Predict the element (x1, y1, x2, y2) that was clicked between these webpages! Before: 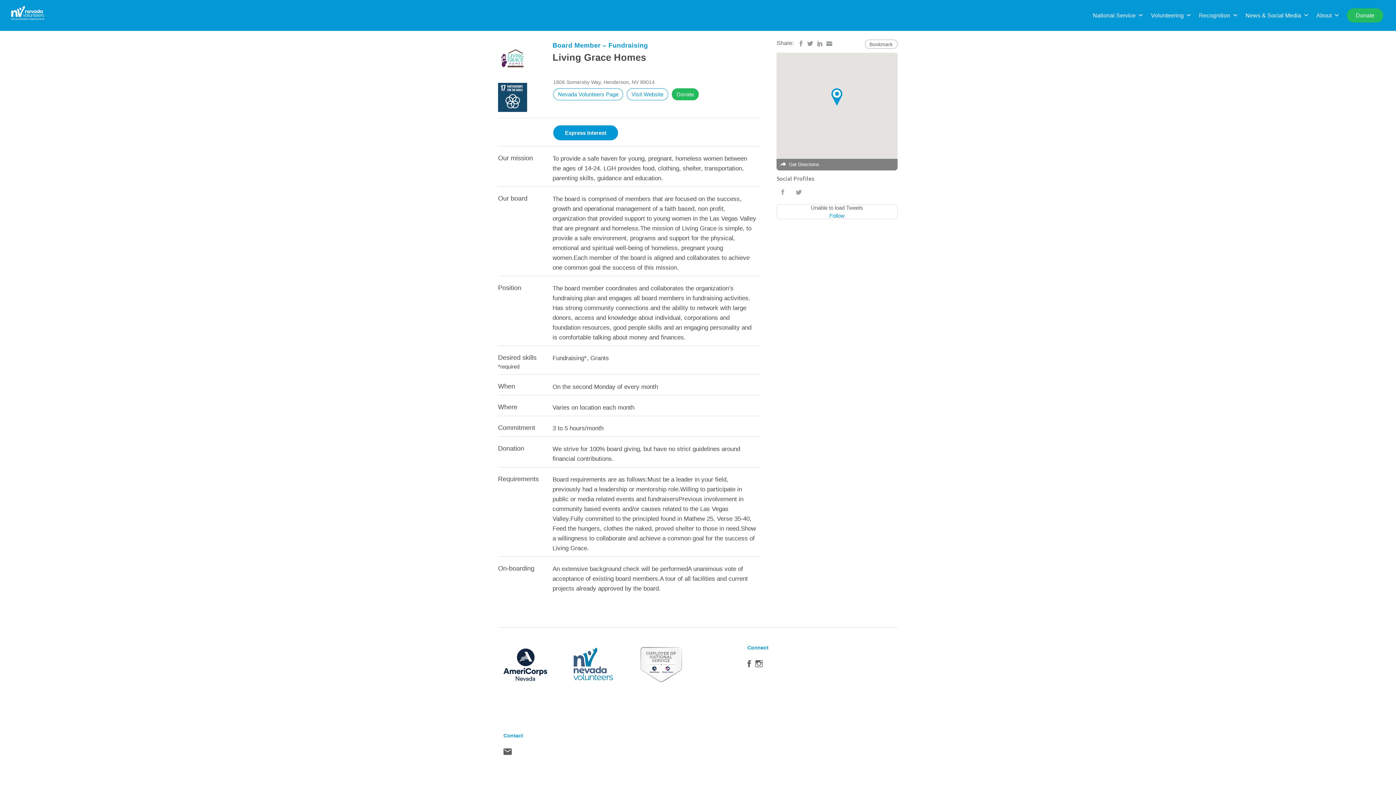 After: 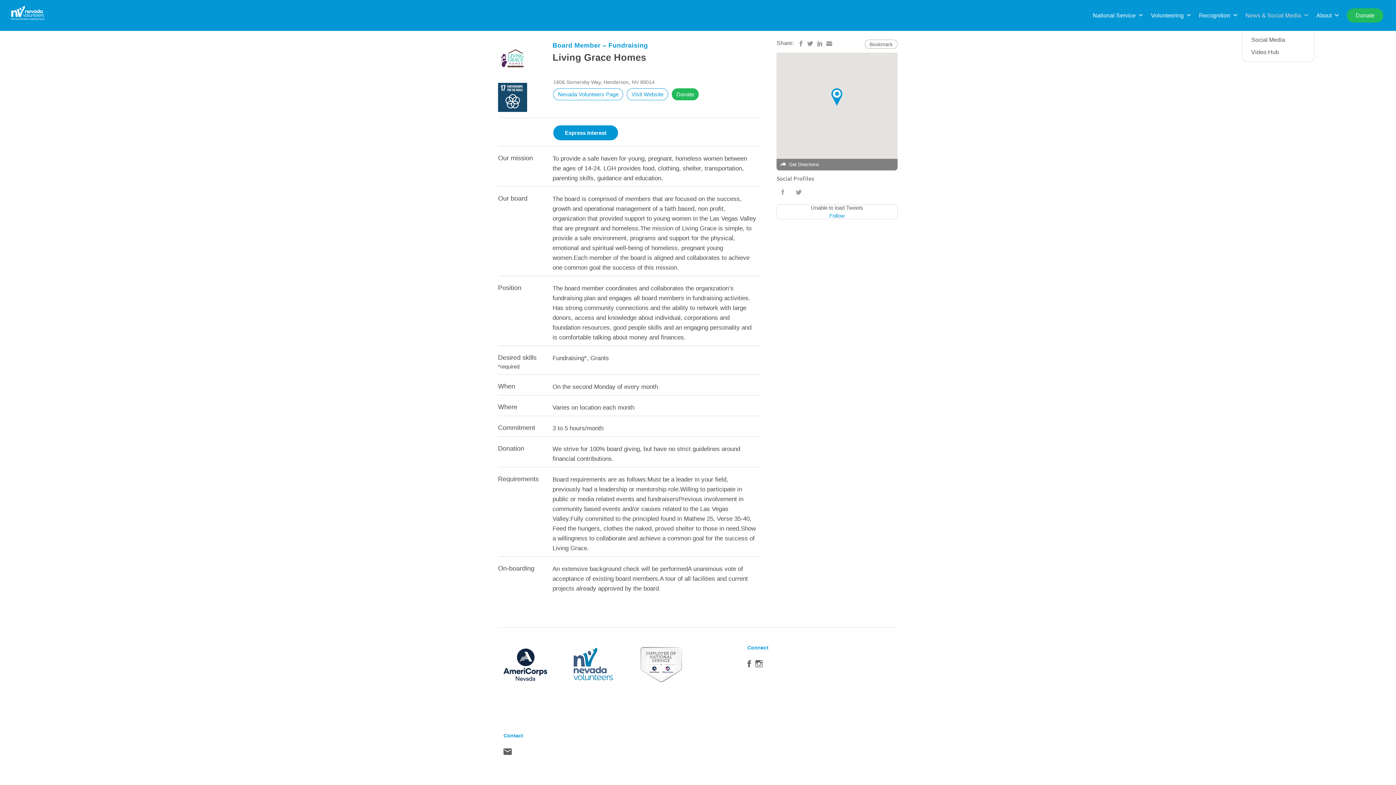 Action: bbox: (1242, 0, 1313, 30) label: News & Social Media